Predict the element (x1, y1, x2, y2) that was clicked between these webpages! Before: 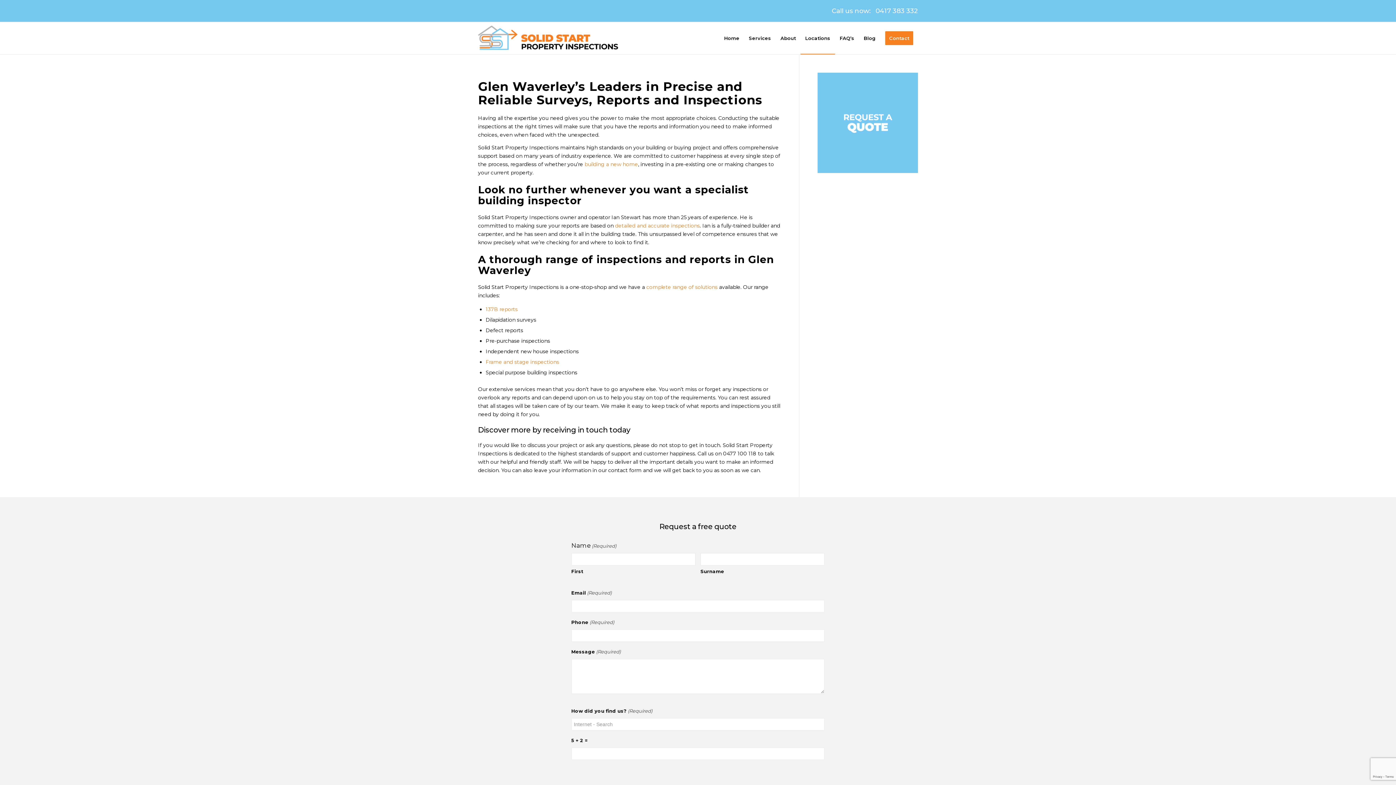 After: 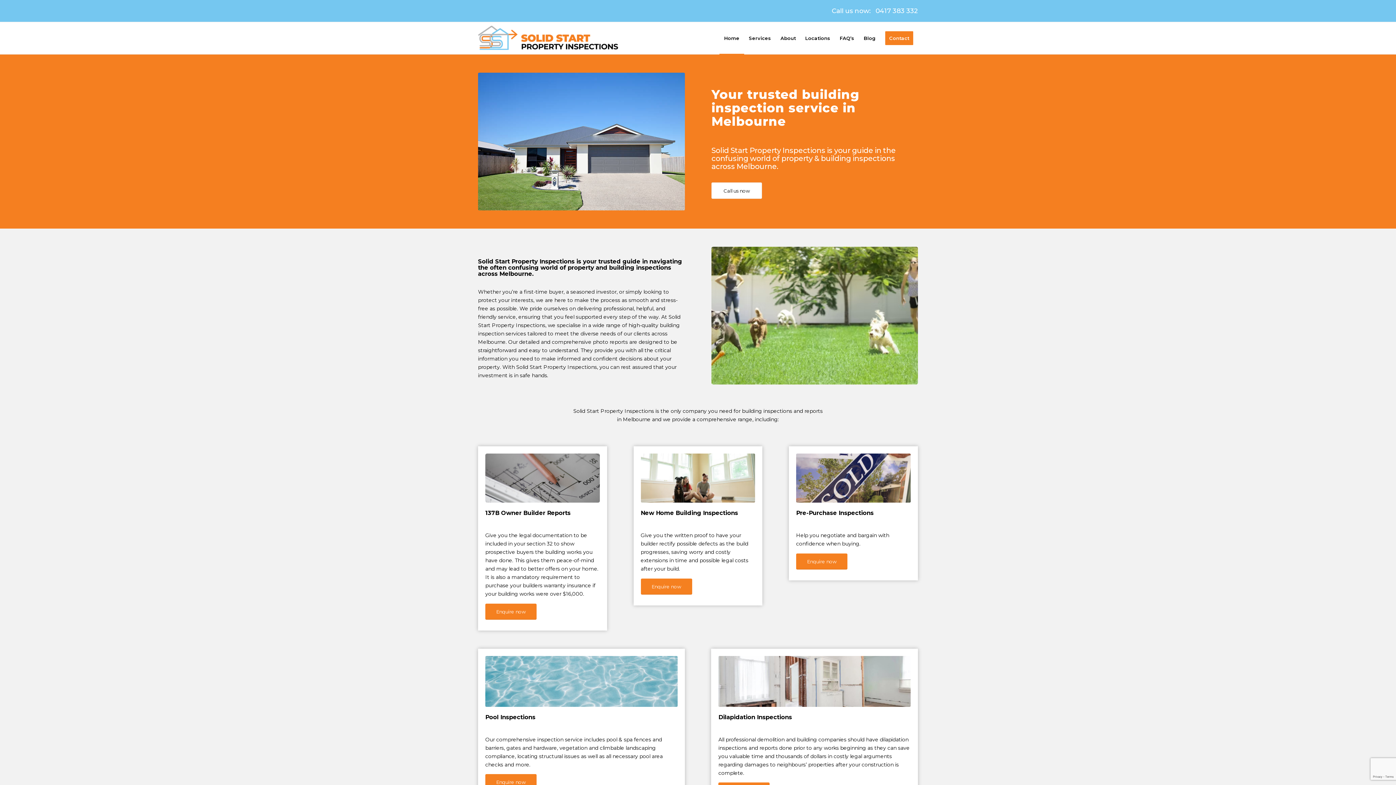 Action: label: Home bbox: (719, 22, 744, 54)